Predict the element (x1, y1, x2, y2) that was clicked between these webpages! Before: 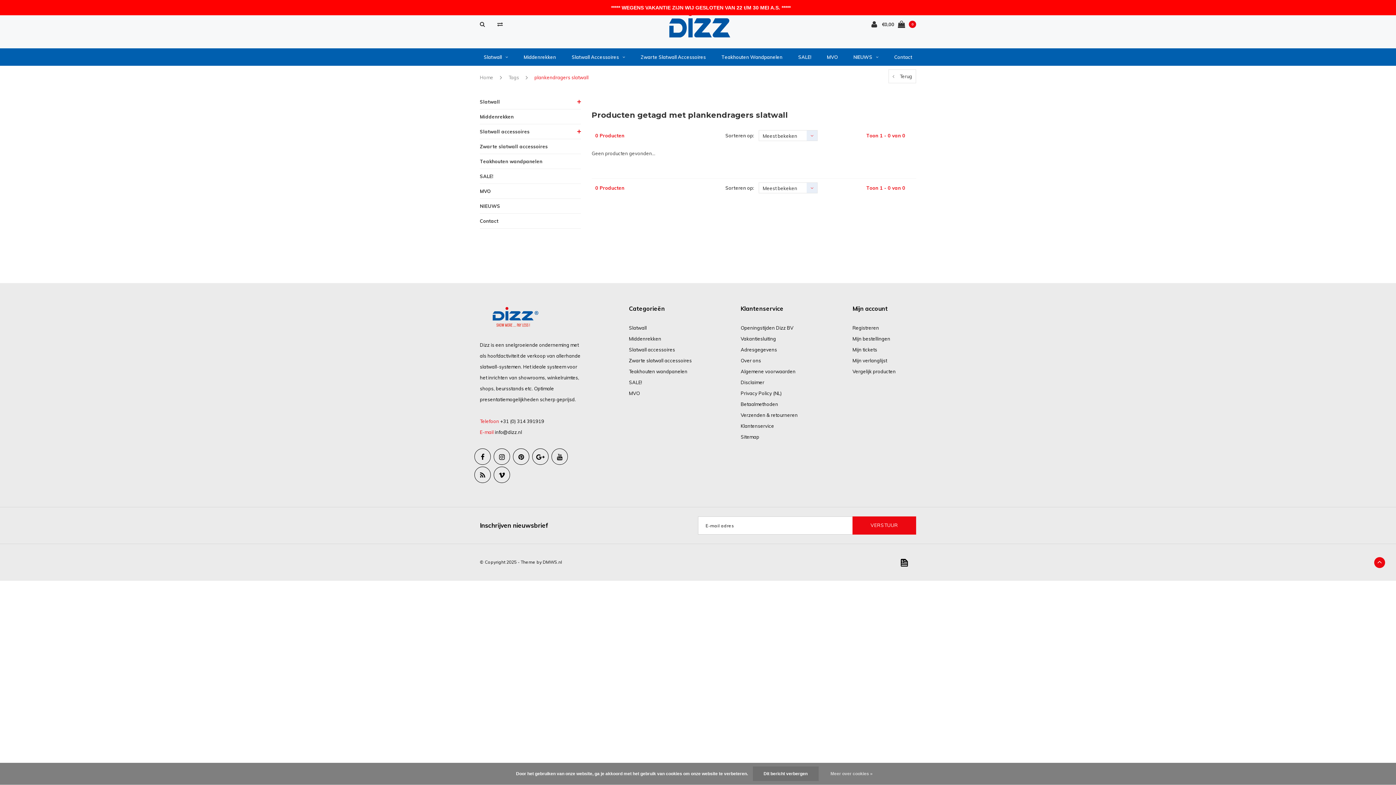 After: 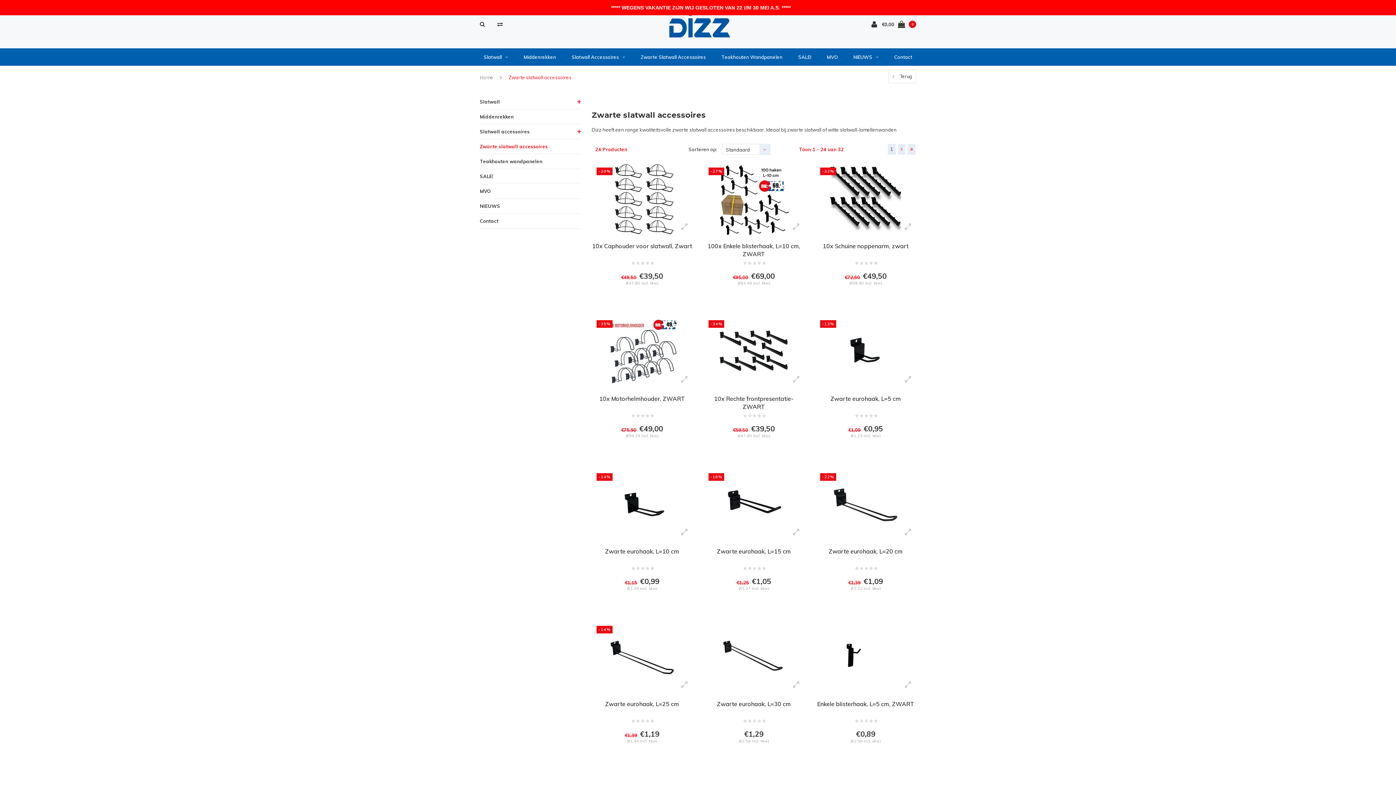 Action: bbox: (629, 357, 692, 363) label: Zwarte slatwall accessoires